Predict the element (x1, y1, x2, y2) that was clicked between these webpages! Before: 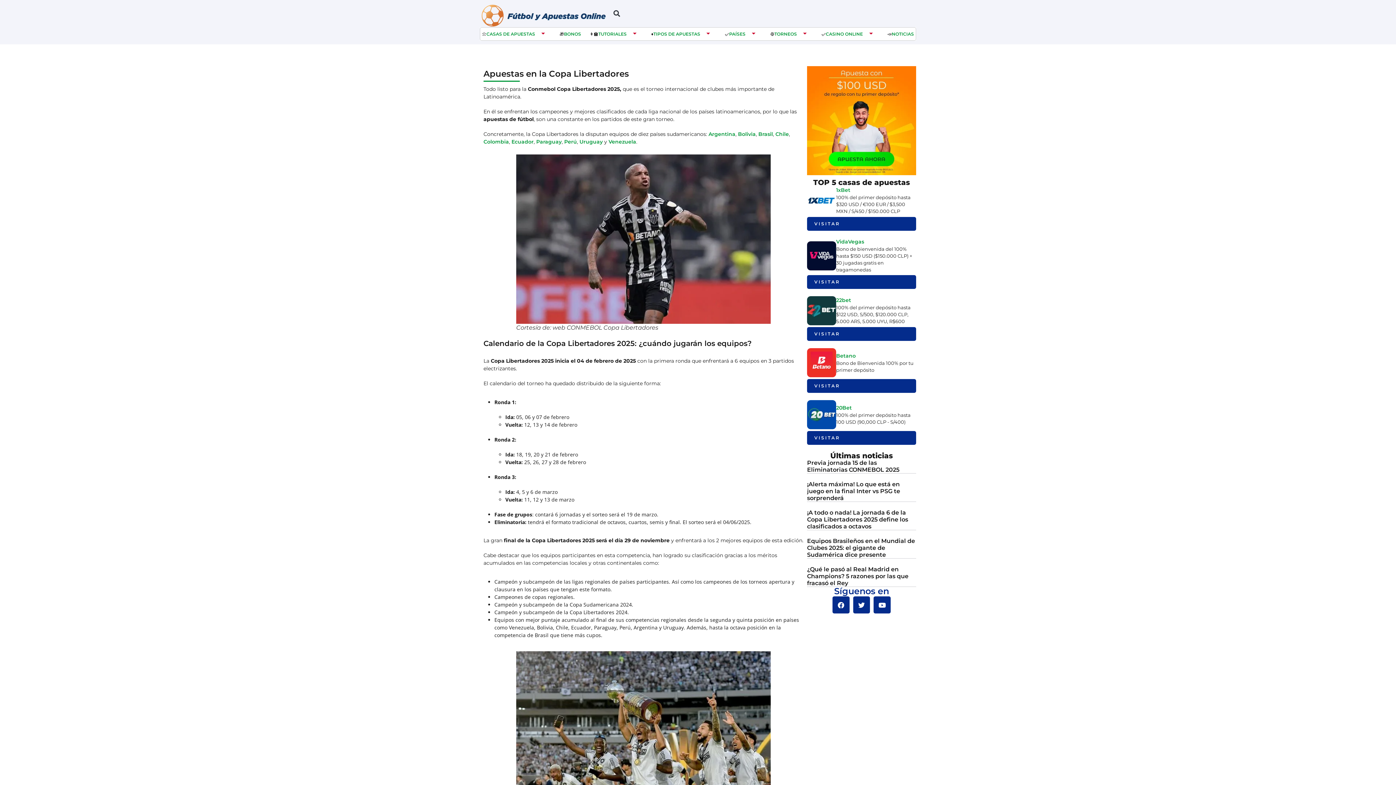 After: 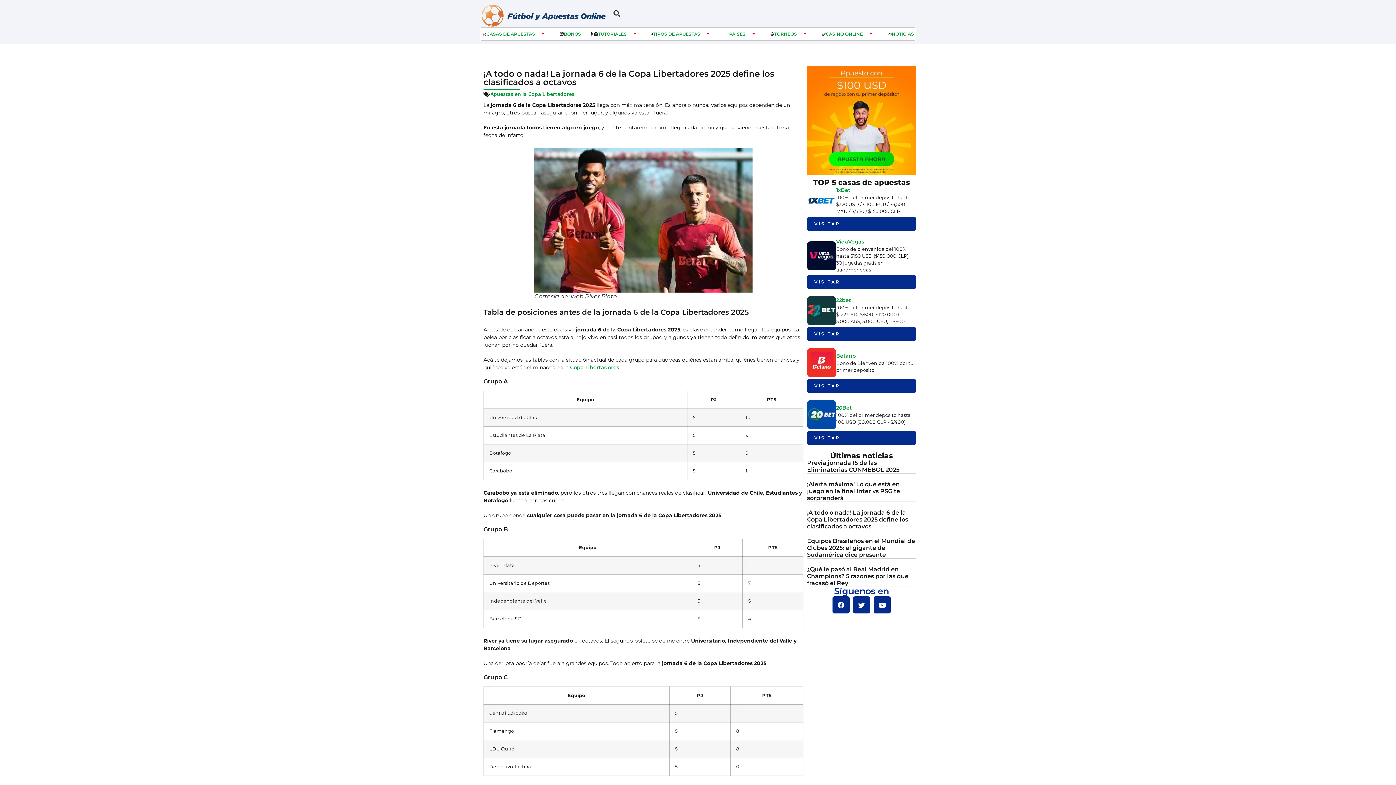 Action: bbox: (807, 509, 908, 530) label: ¡A todo o nada! La jornada 6 de la Copa Libertadores 2025 define los clasificados a octavos